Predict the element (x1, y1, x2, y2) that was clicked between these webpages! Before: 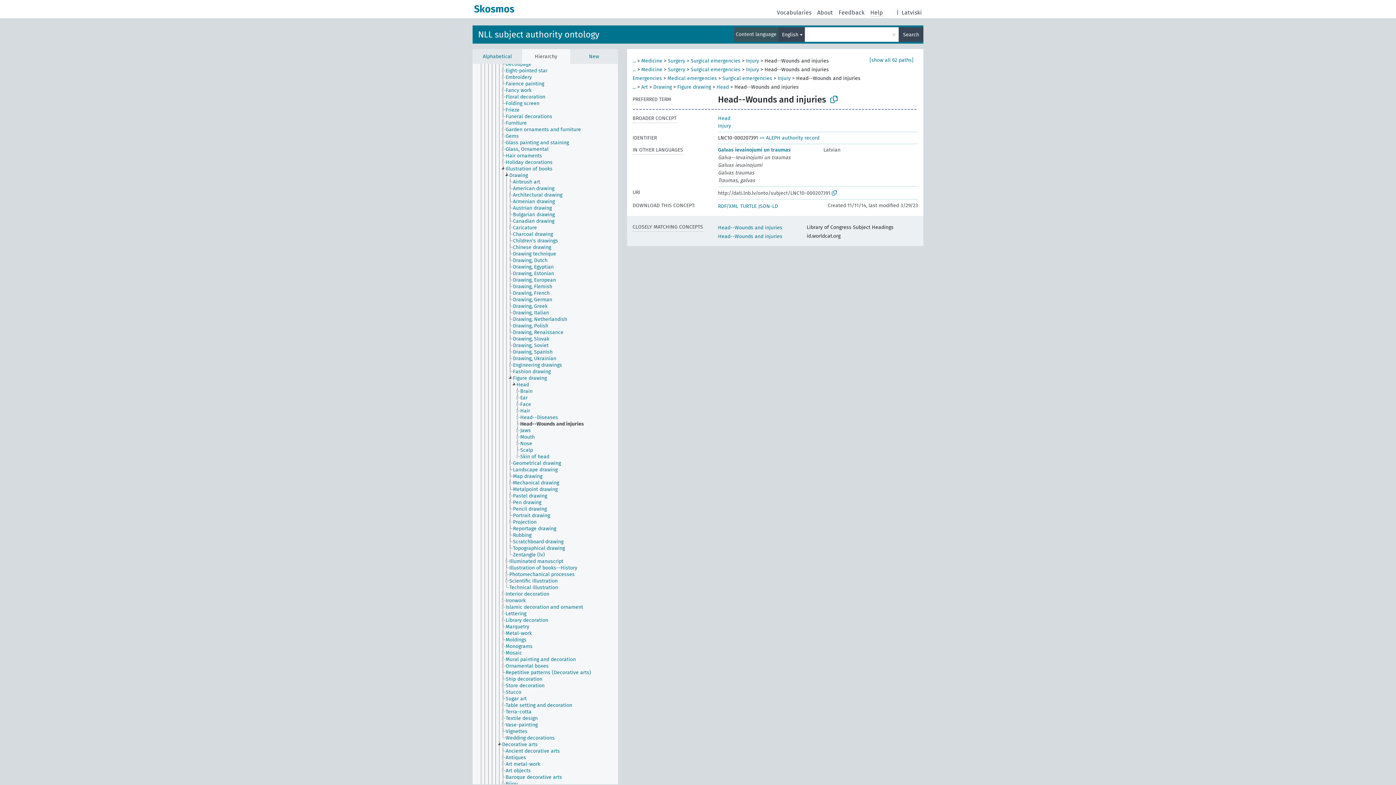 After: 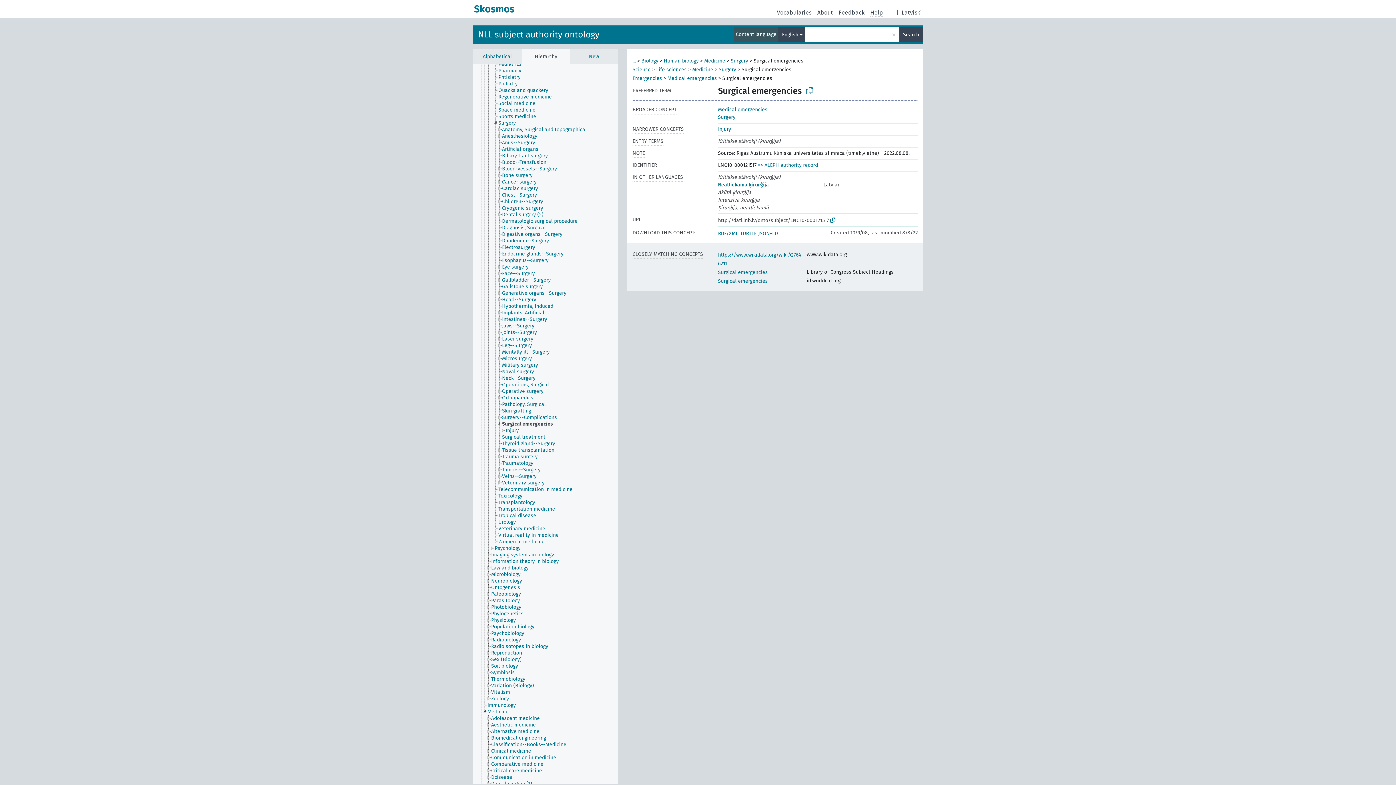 Action: bbox: (690, 66, 740, 72) label: Surgical emergencies